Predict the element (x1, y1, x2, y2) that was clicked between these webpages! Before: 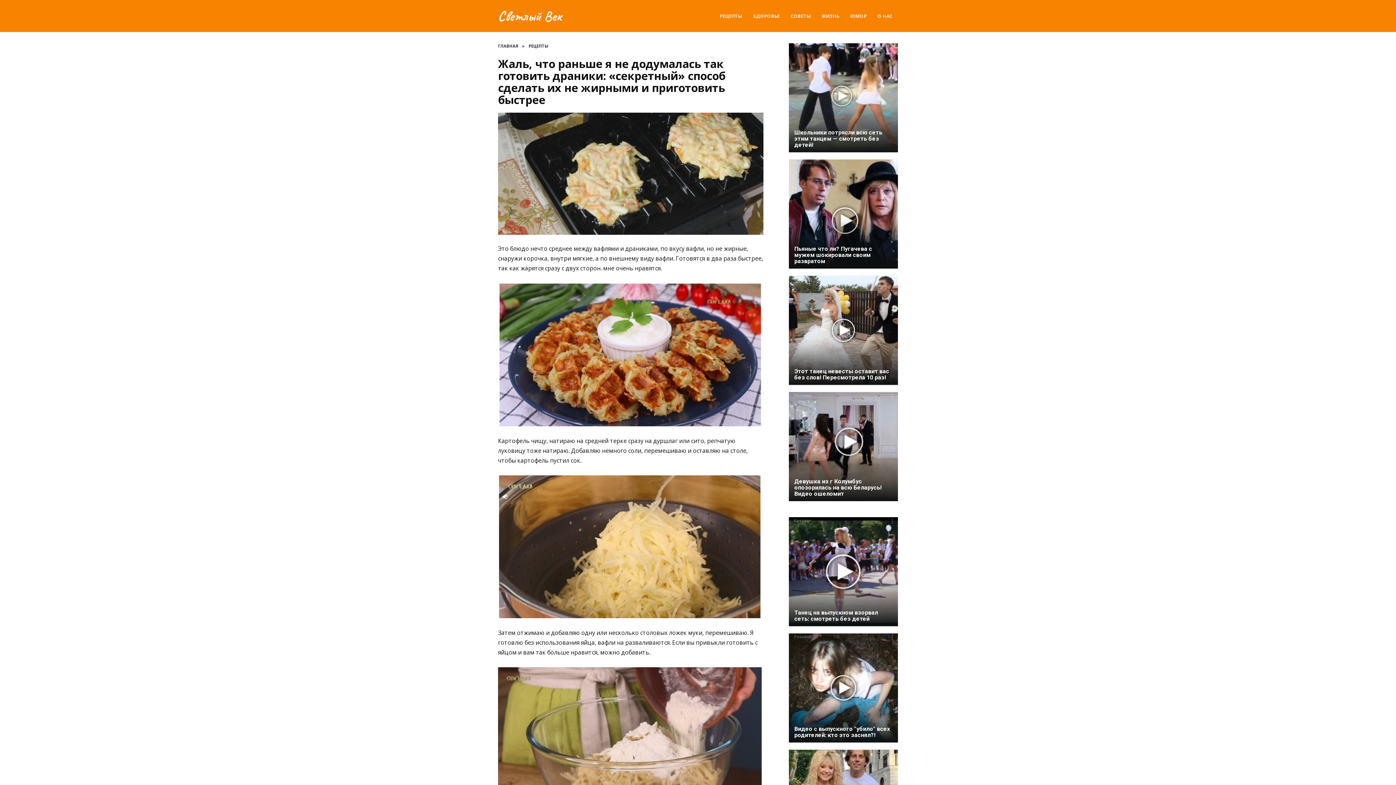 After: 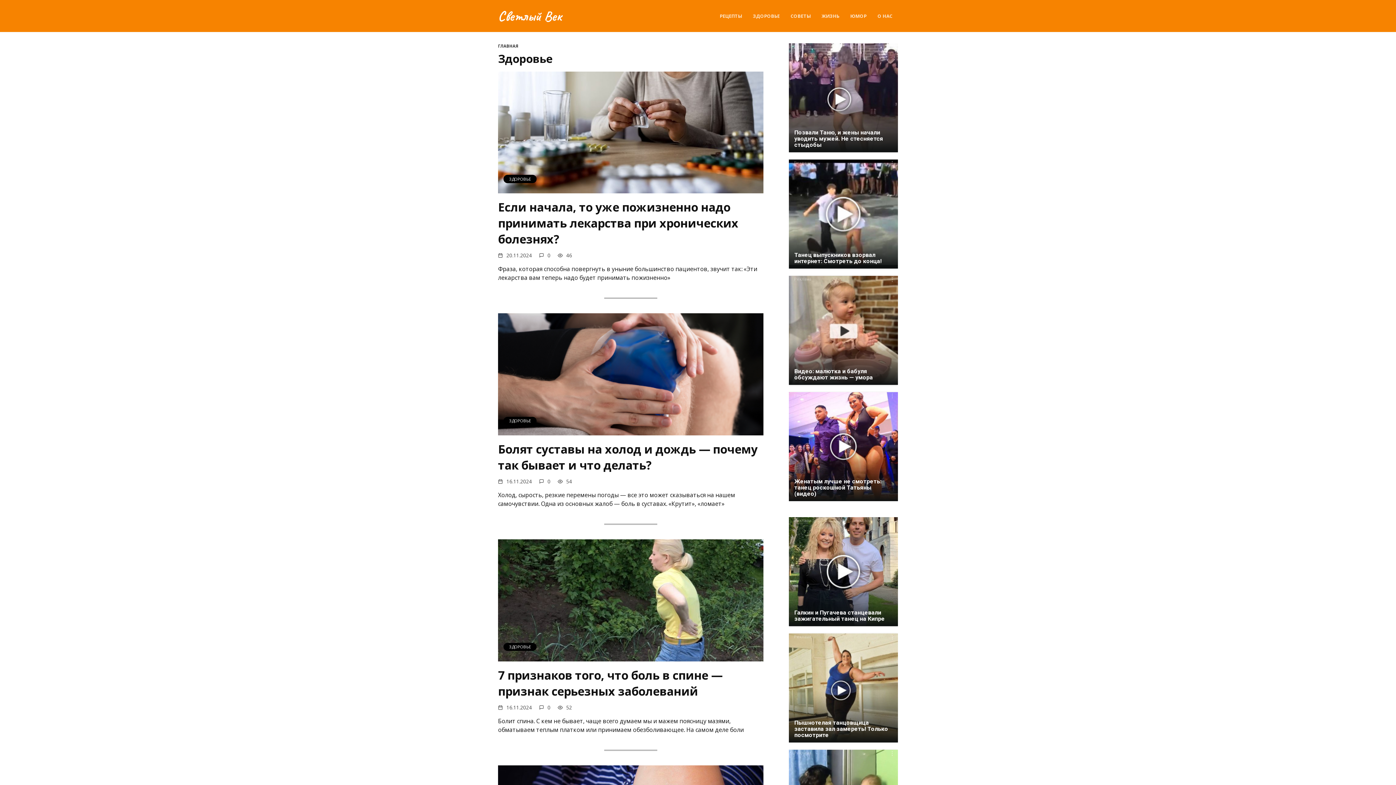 Action: bbox: (753, 12, 780, 19) label: ЗДОРОВЬЕ